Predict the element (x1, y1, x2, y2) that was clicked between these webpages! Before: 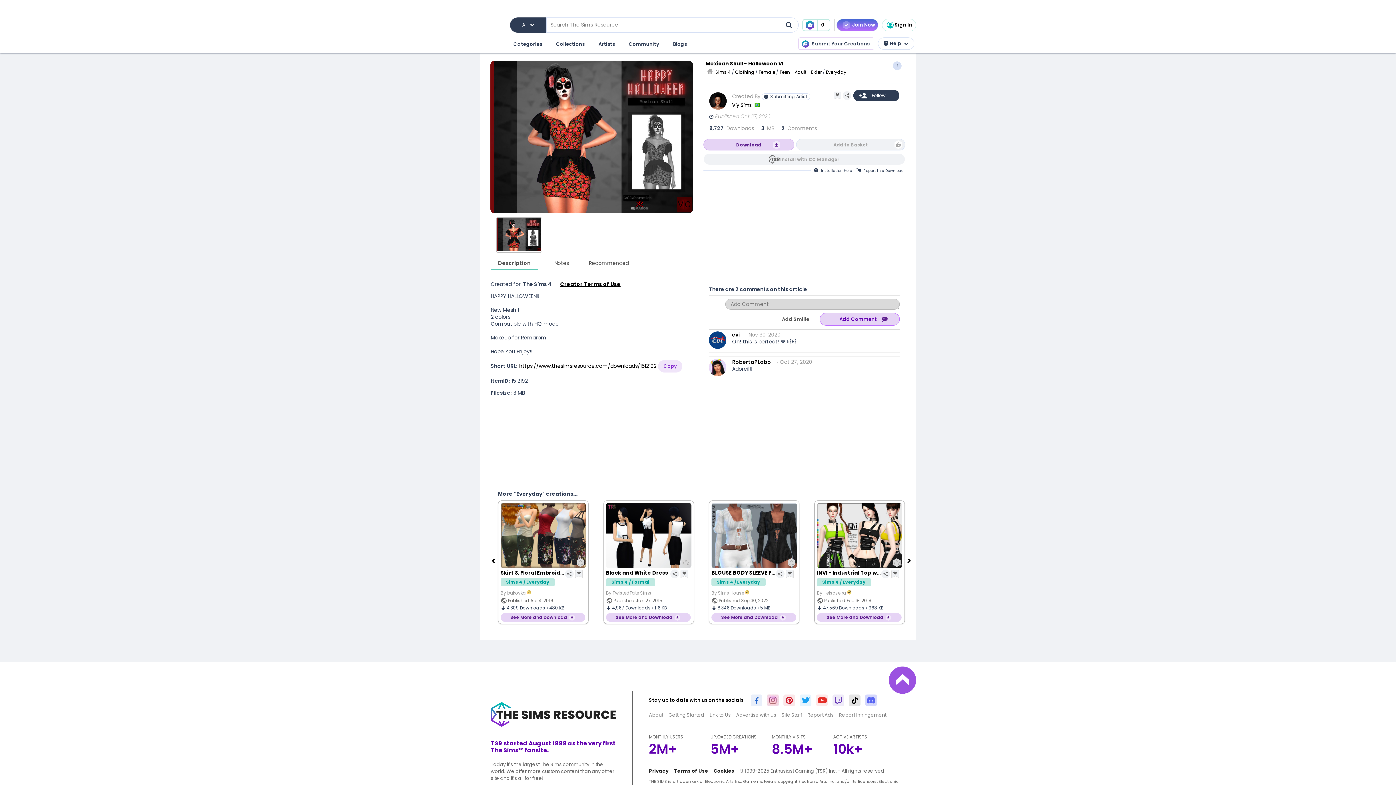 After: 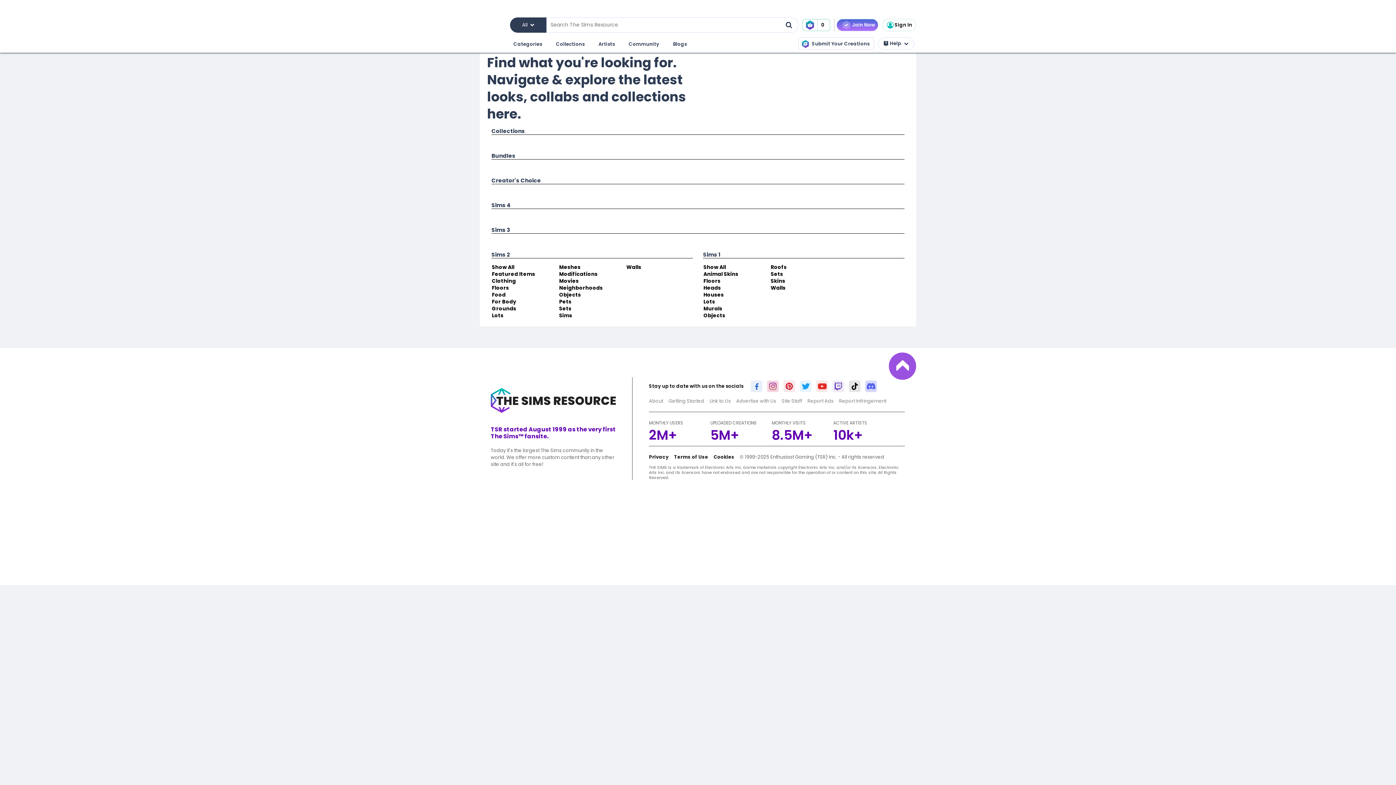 Action: label: Collections bbox: (554, 38, 586, 50)